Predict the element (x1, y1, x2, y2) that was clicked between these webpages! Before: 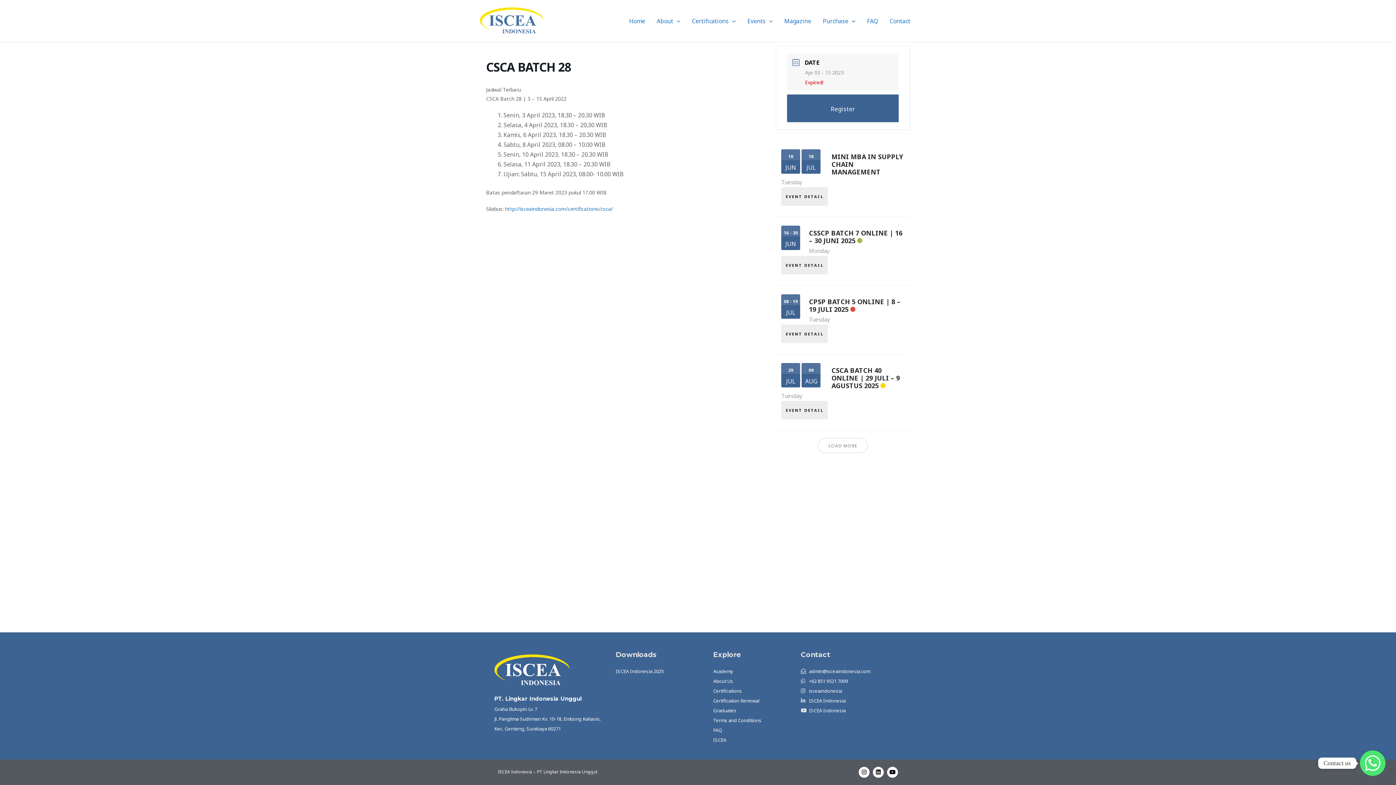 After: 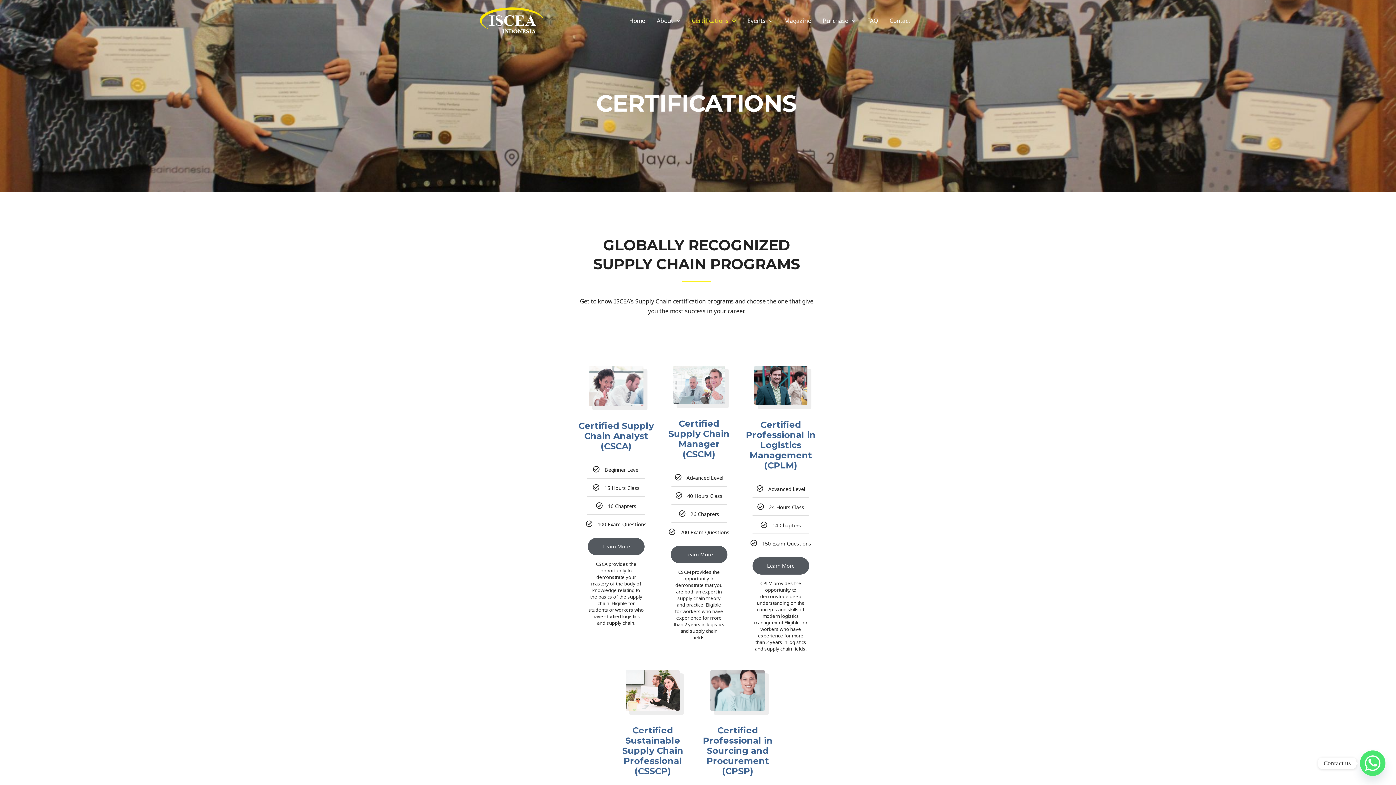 Action: bbox: (713, 686, 793, 696) label: Certifications